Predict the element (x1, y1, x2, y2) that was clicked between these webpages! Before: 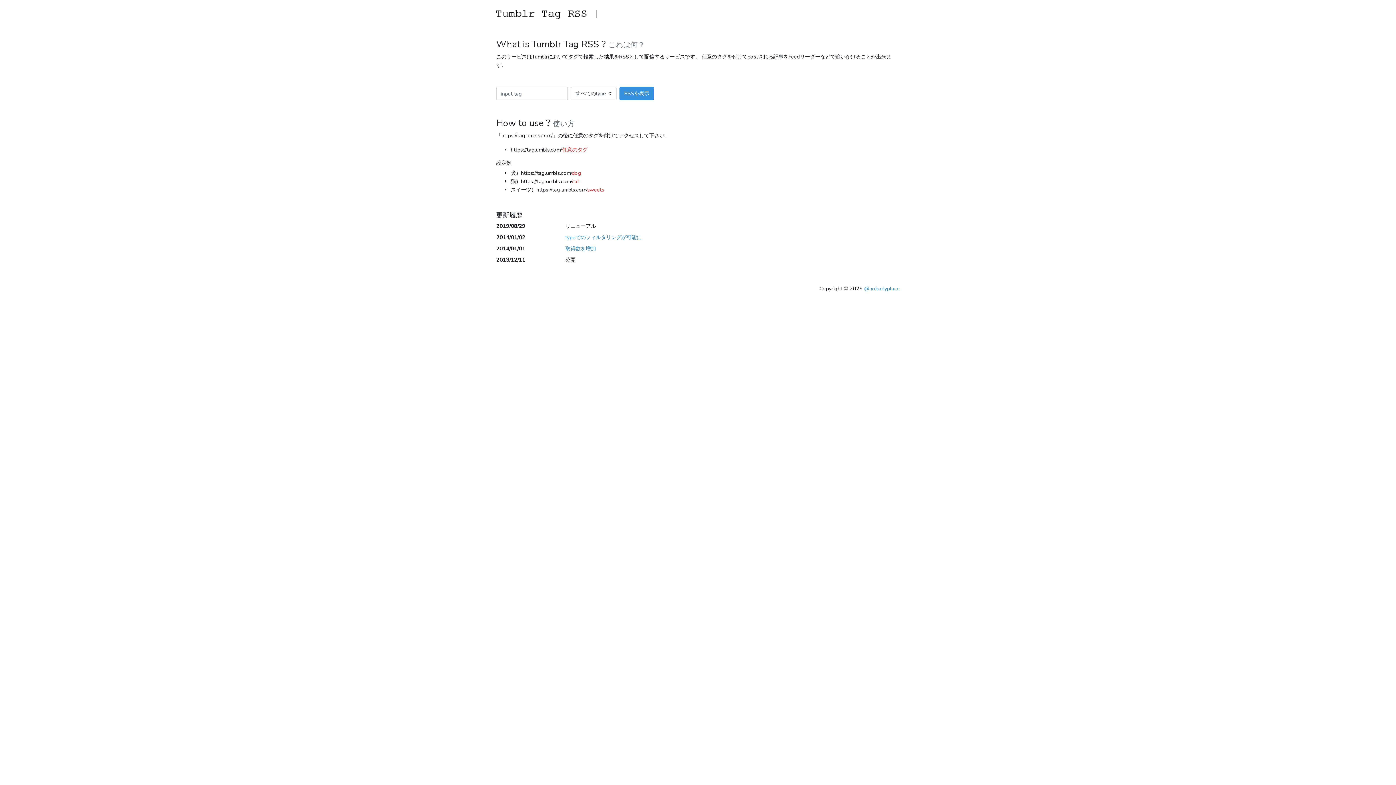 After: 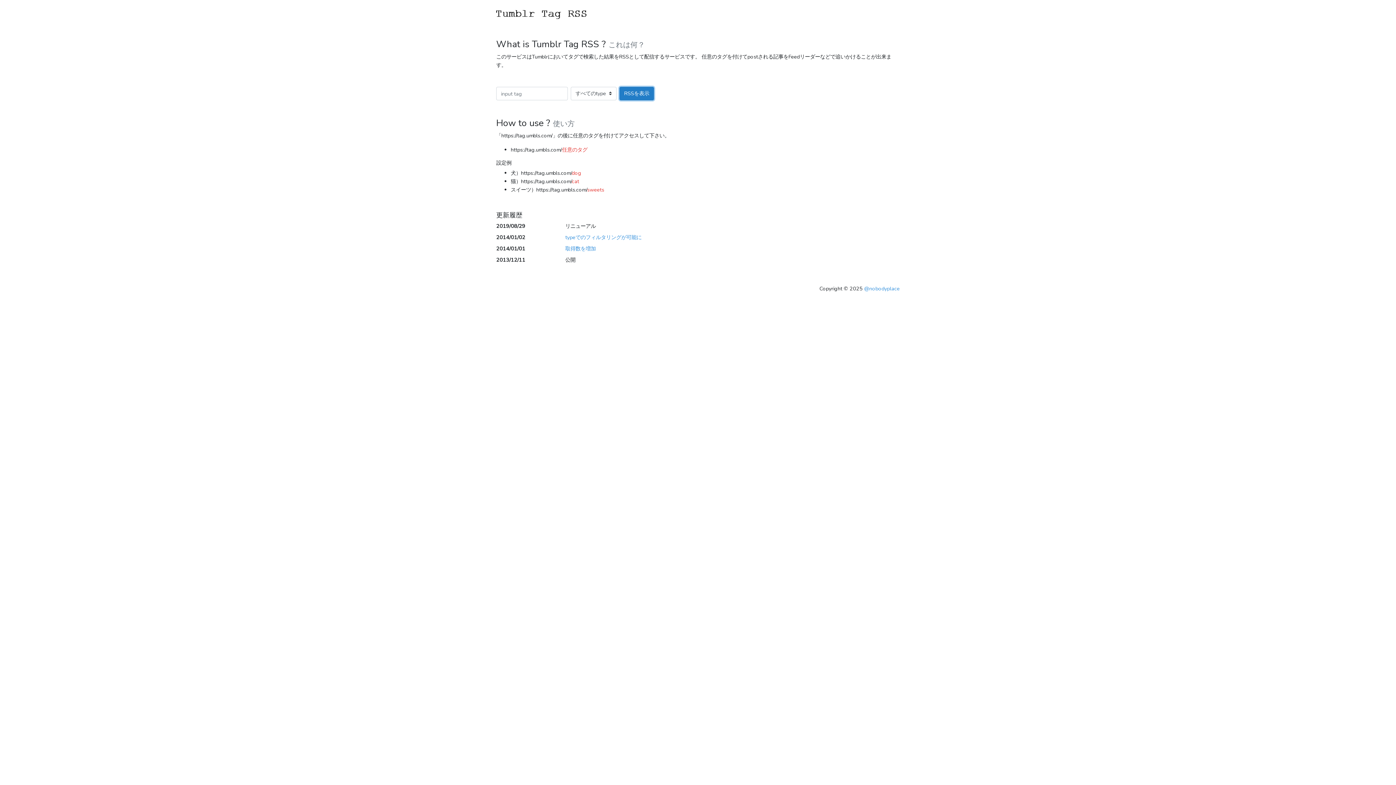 Action: label: RSSを表示 bbox: (619, 86, 654, 100)